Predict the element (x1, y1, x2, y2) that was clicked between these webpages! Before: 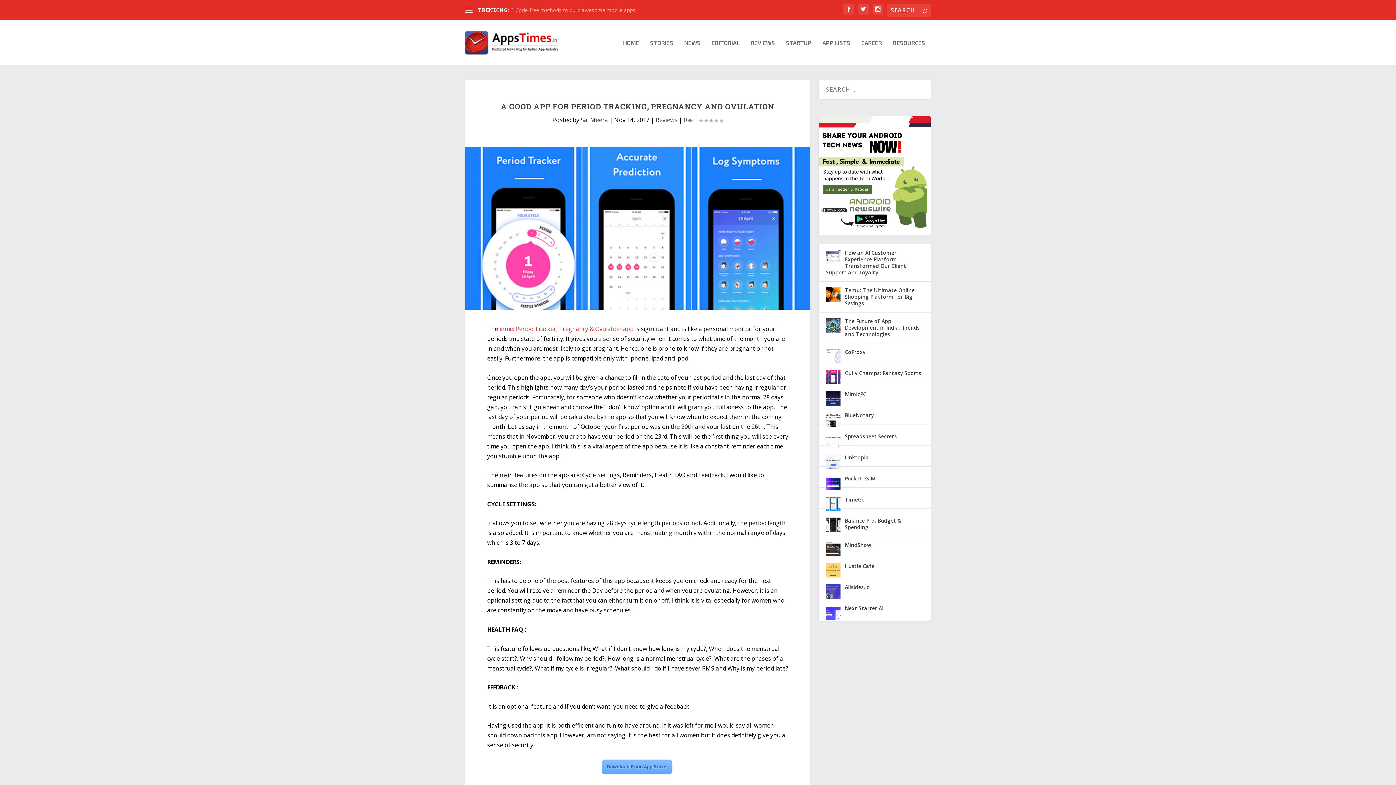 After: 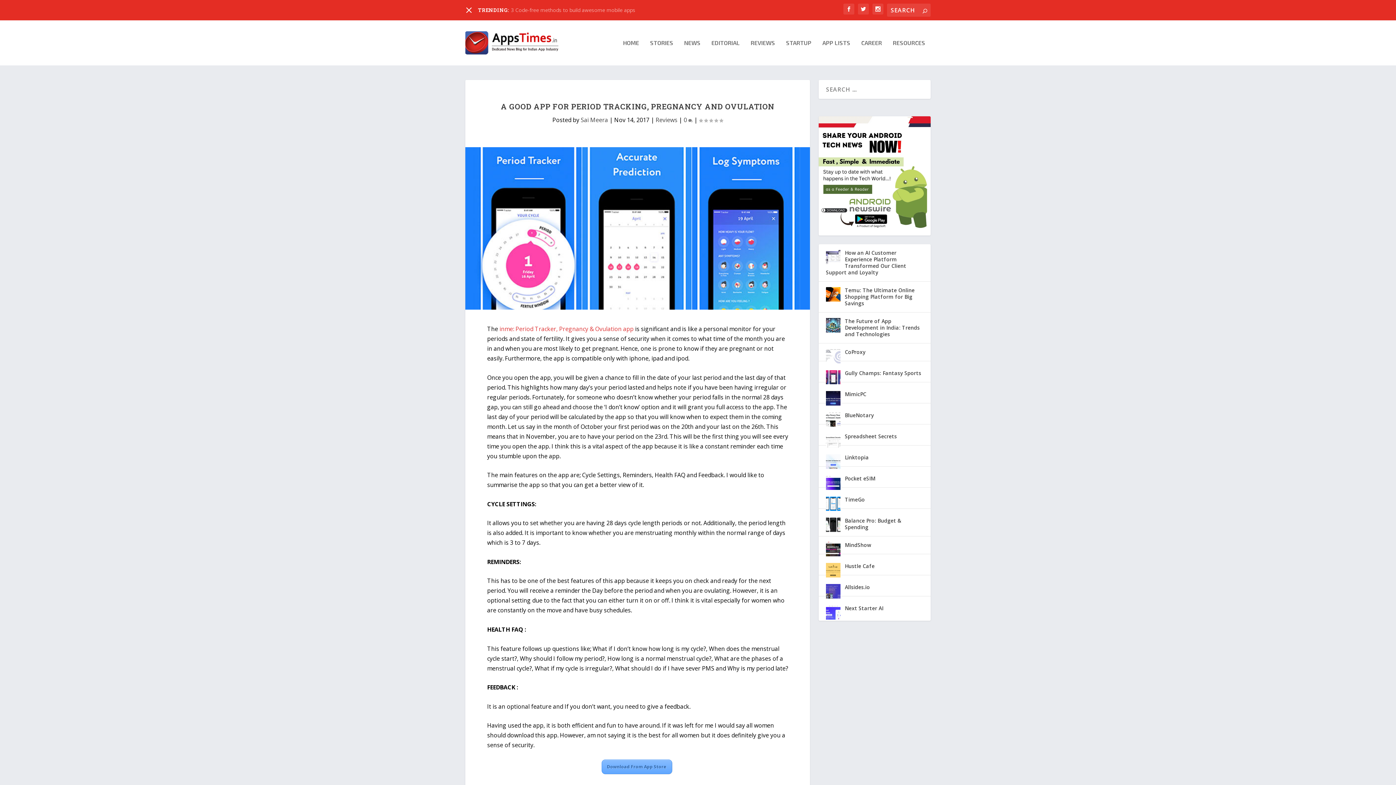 Action: bbox: (465, 6, 472, 13)